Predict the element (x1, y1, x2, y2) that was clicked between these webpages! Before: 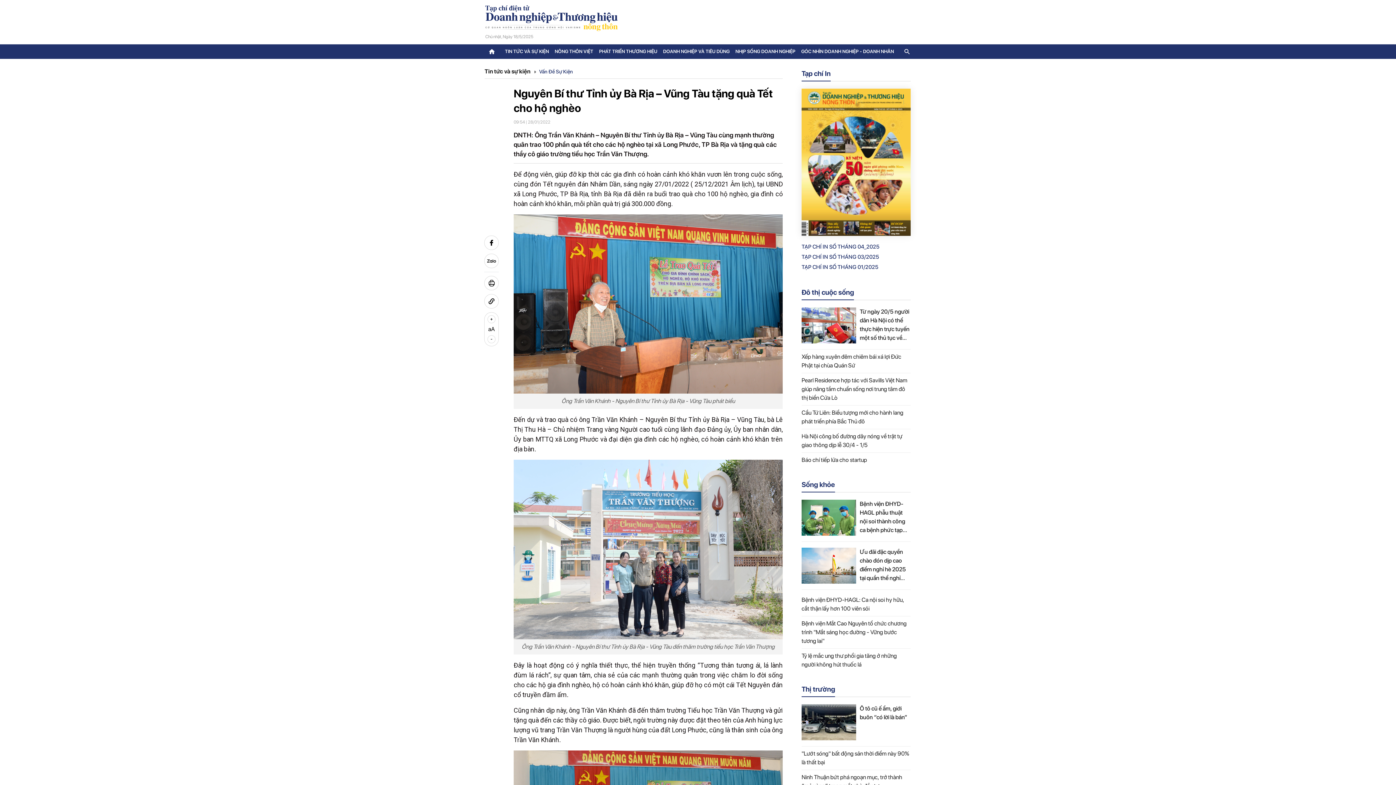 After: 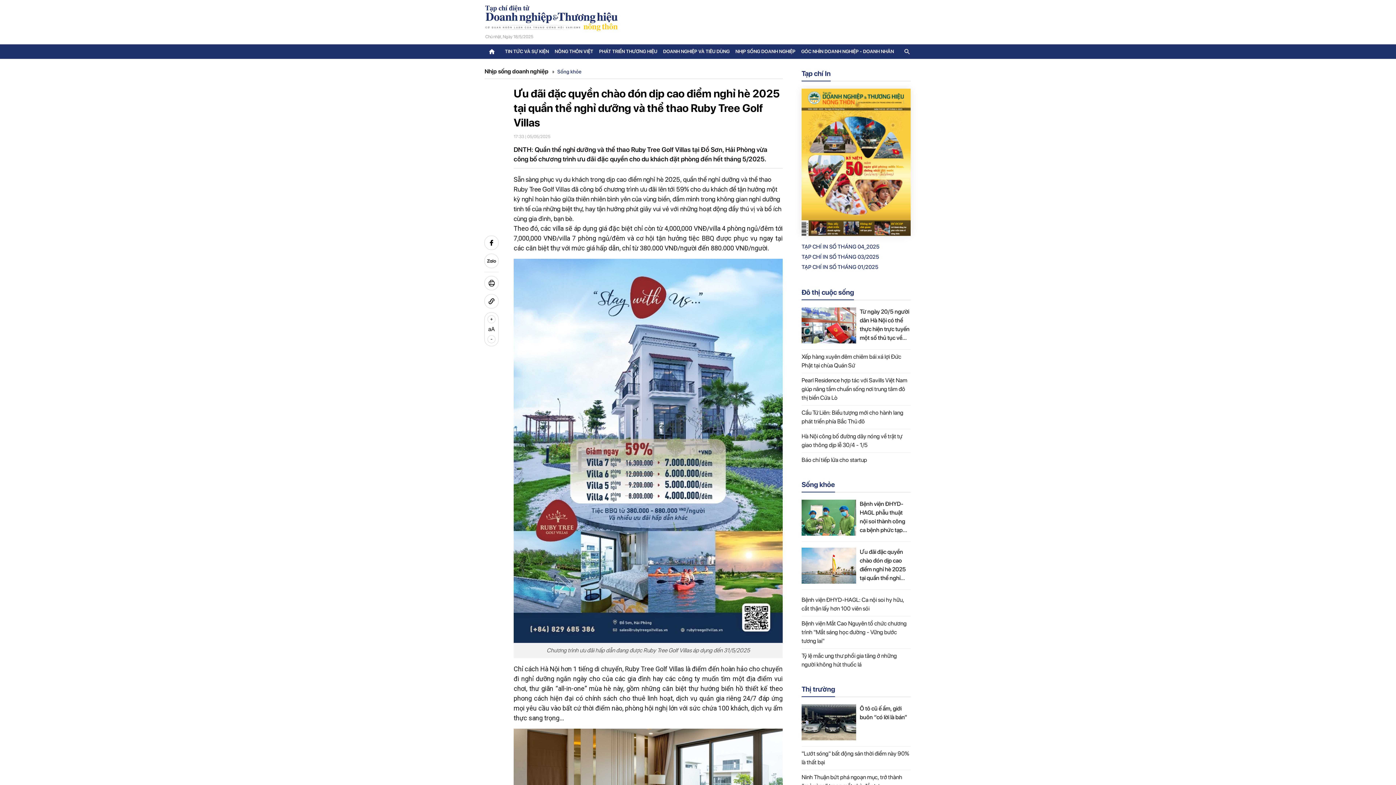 Action: bbox: (860, 548, 910, 582) label: Ưu đãi đặc quyền chào đón dịp cao điểm nghỉ hè 2025 tại quần thể nghỉ dưỡng và thể thao Ruby Tree Golf Villas